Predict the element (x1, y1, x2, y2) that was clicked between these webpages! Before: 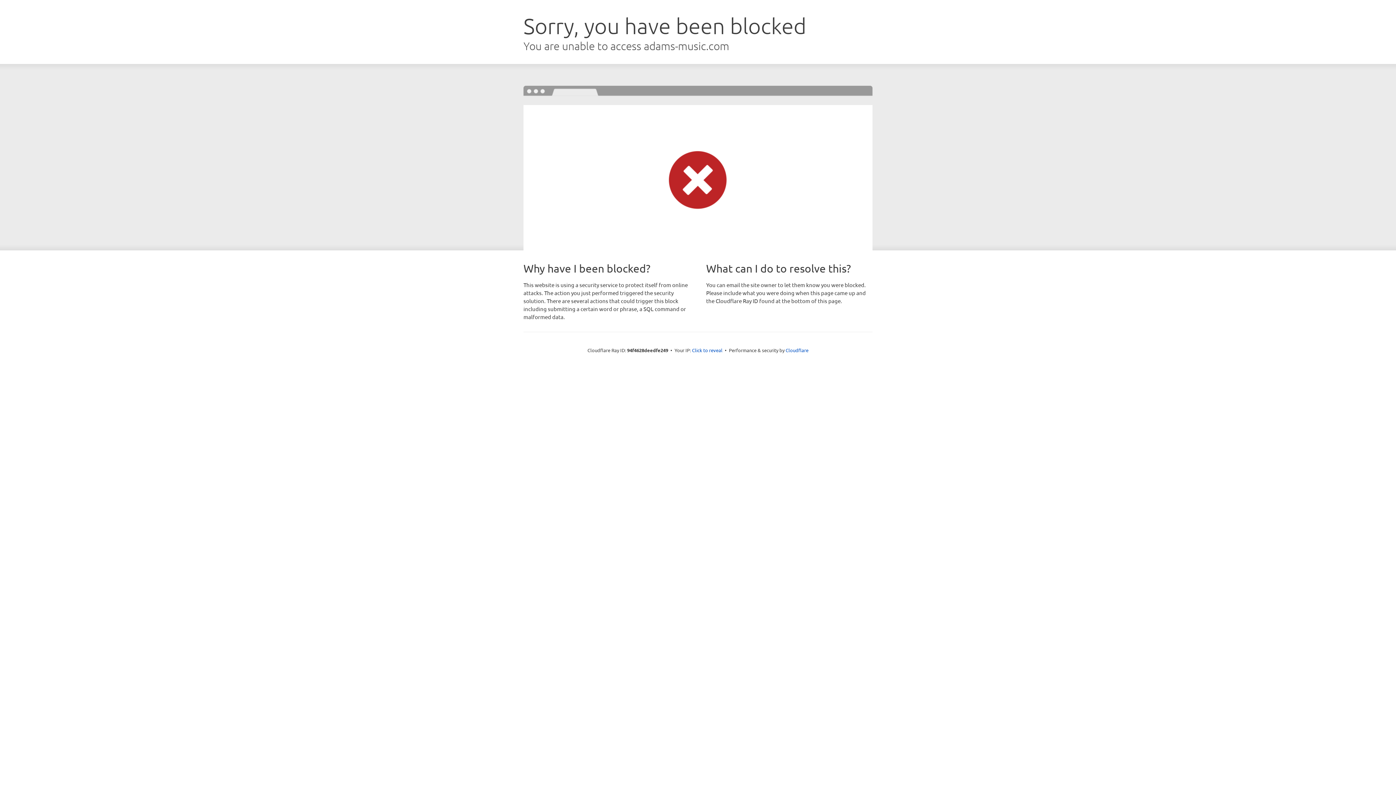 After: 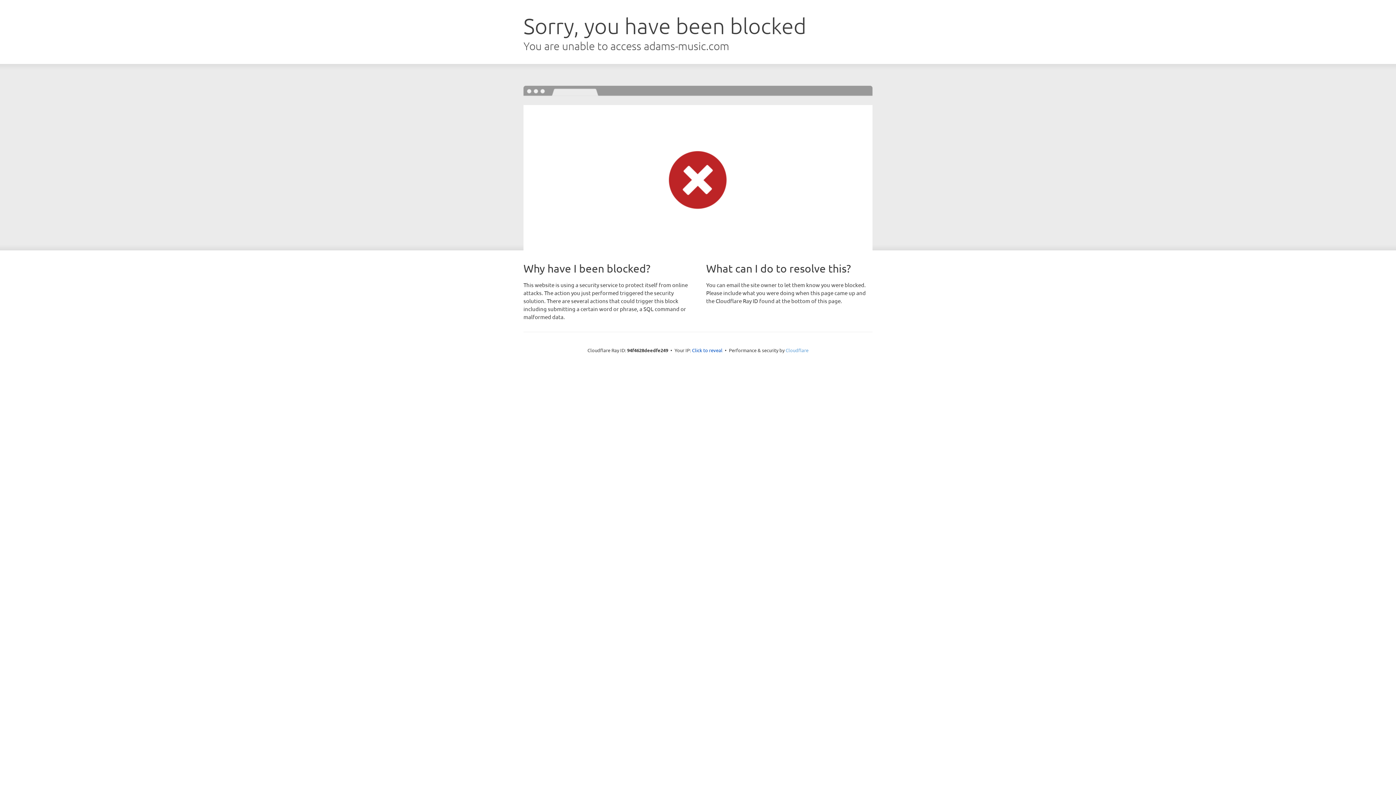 Action: bbox: (785, 347, 808, 353) label: Cloudflare